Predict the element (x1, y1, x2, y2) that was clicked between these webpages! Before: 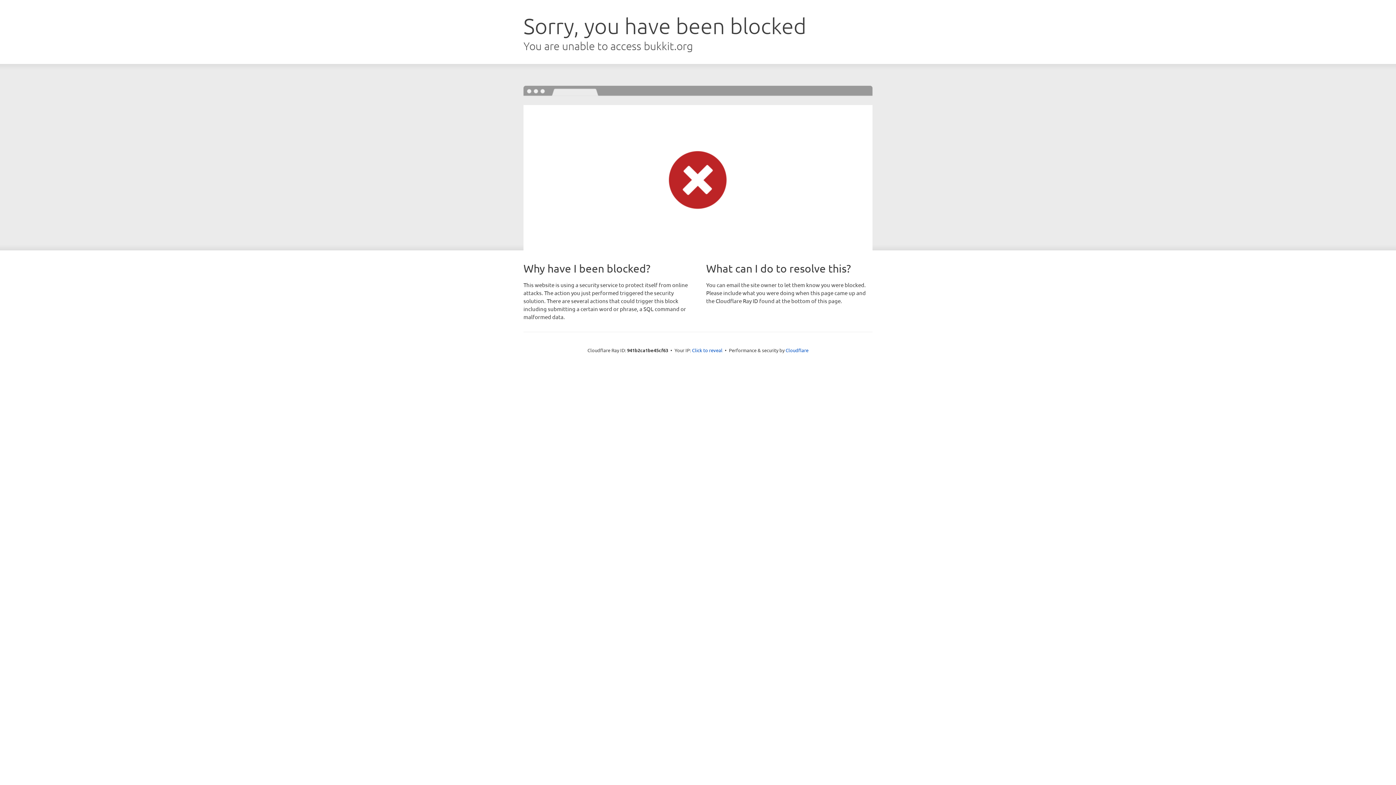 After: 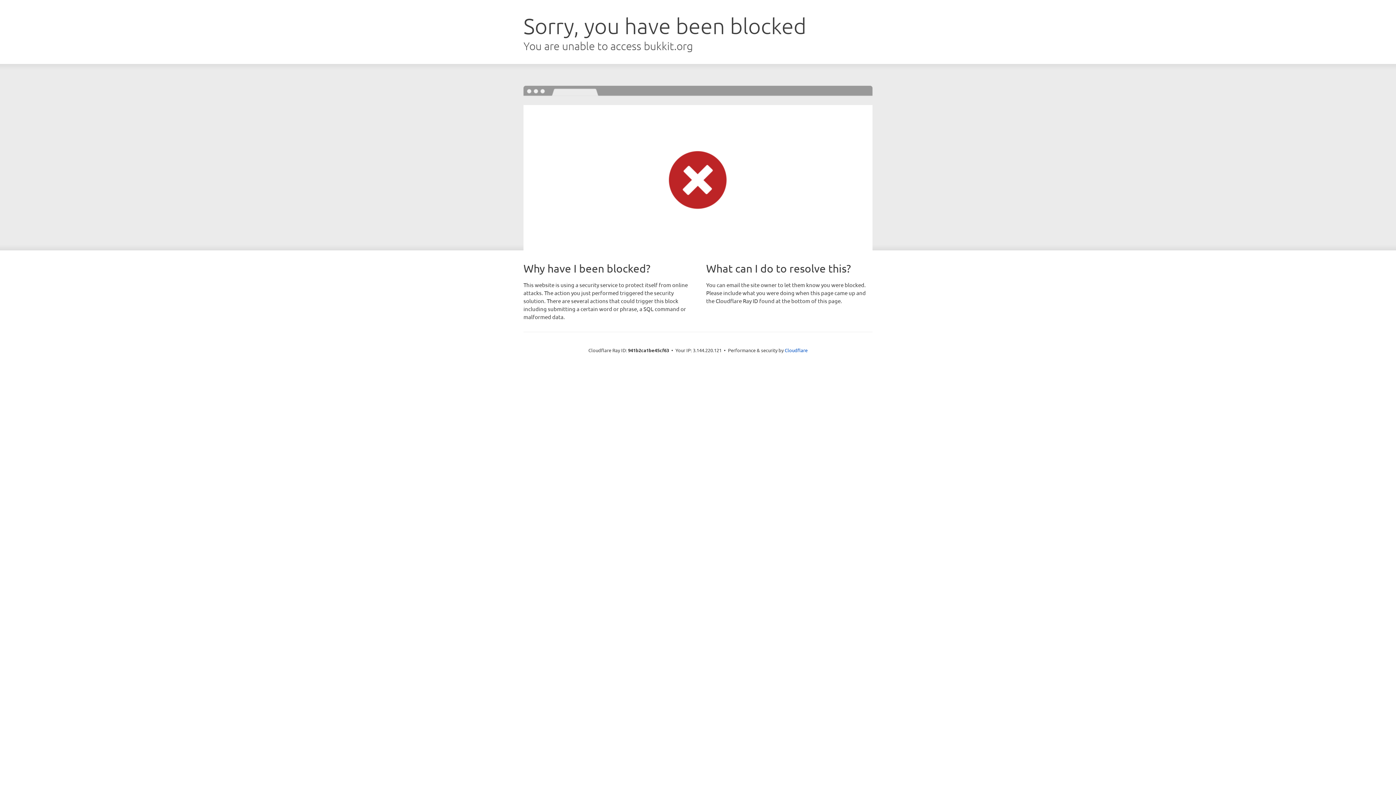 Action: bbox: (692, 346, 722, 353) label: Click to reveal